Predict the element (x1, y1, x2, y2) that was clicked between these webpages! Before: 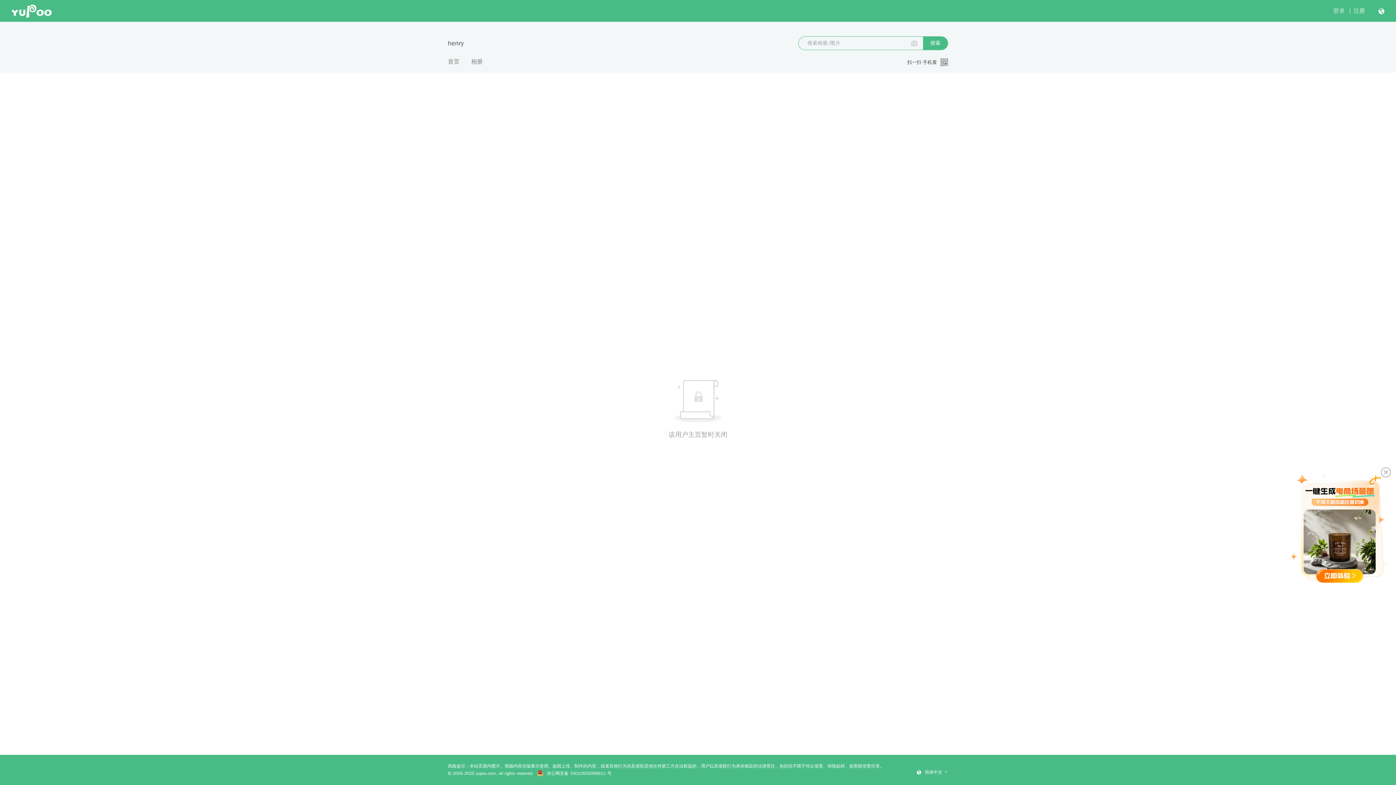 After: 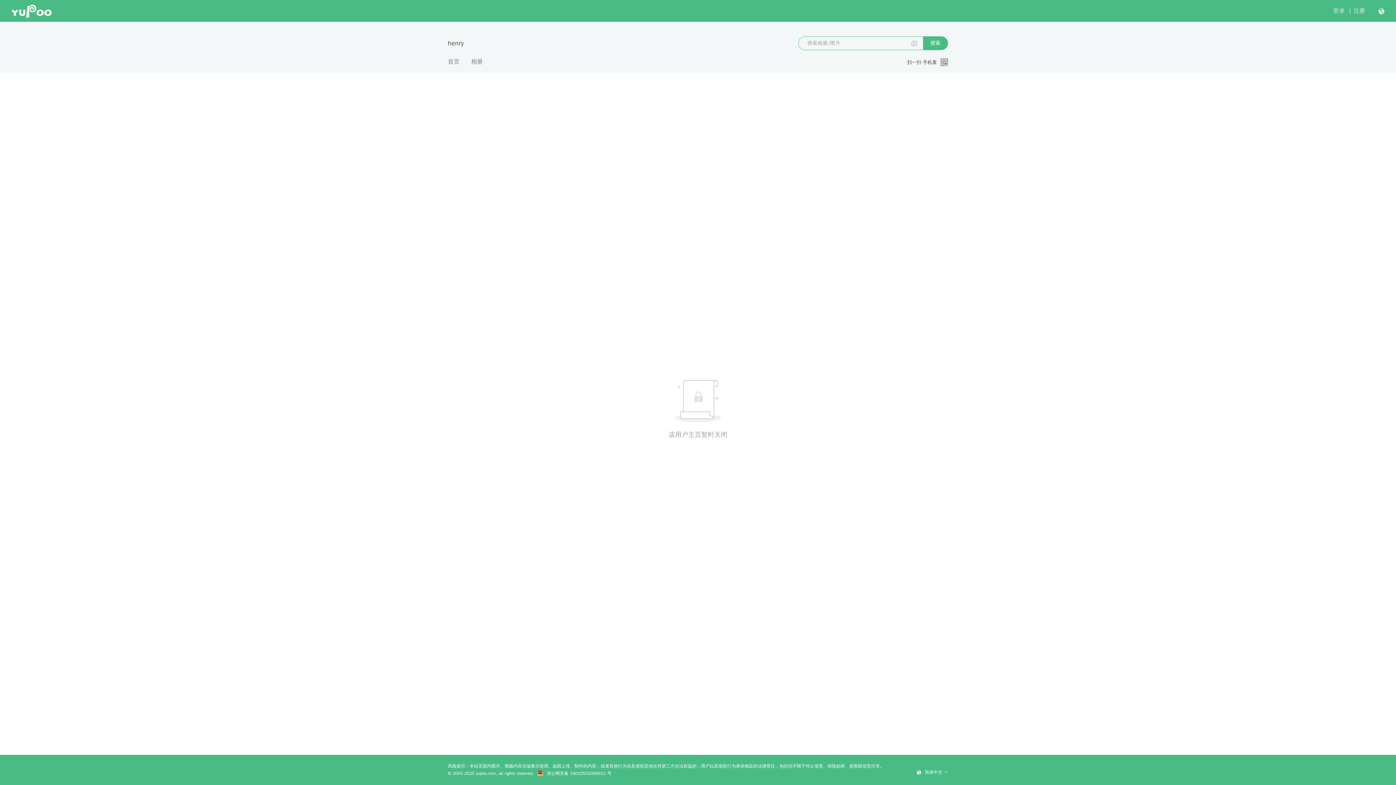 Action: bbox: (1381, 467, 1391, 477)